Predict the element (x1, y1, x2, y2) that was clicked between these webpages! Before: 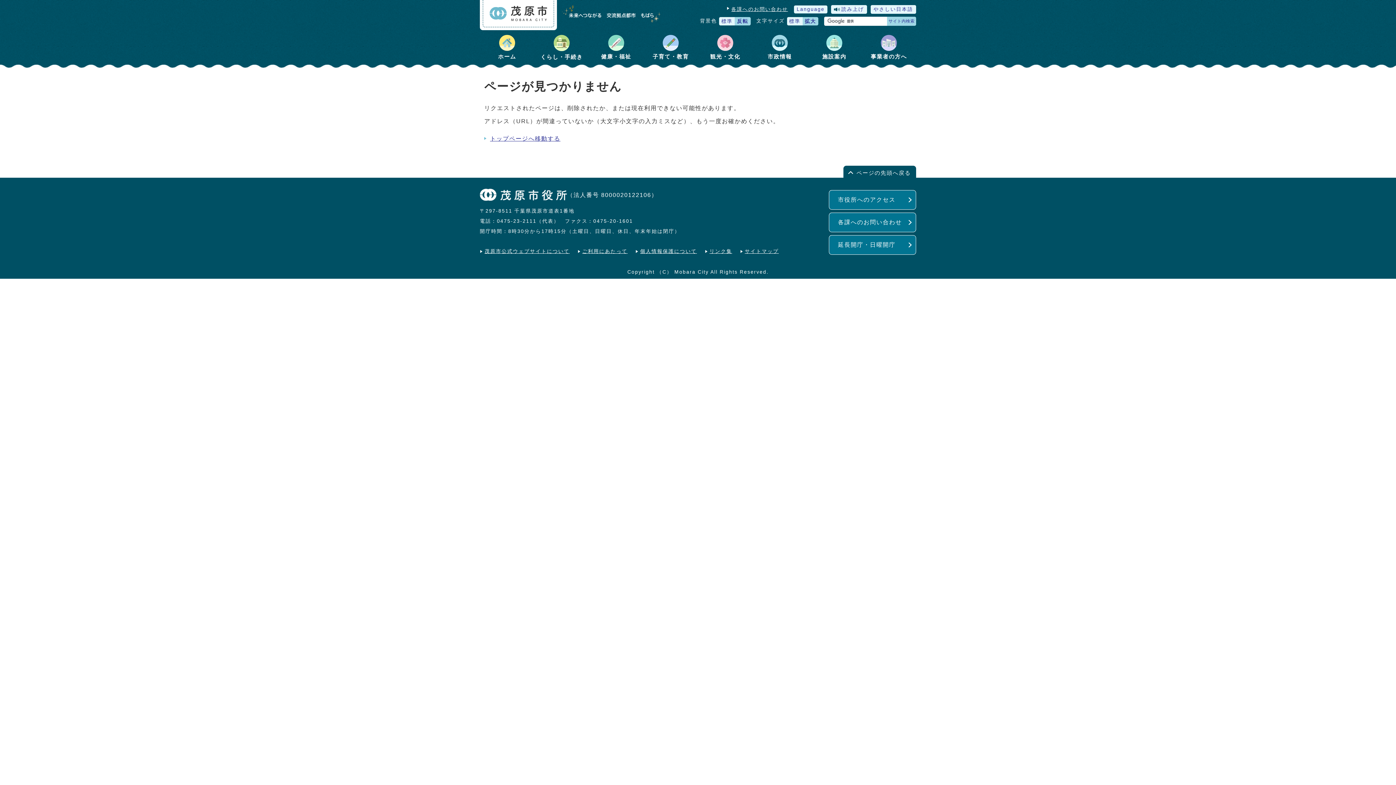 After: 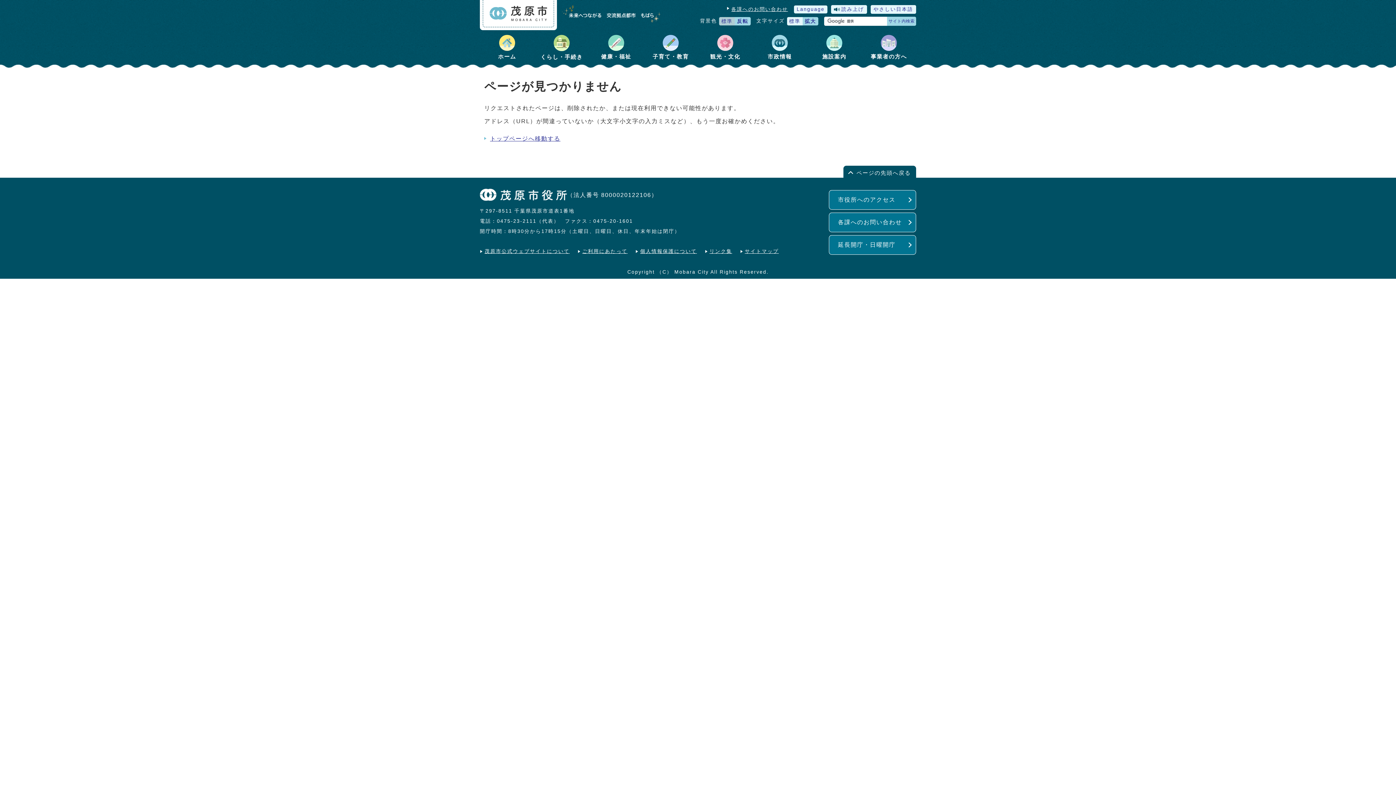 Action: bbox: (719, 16, 735, 25) label: 標準